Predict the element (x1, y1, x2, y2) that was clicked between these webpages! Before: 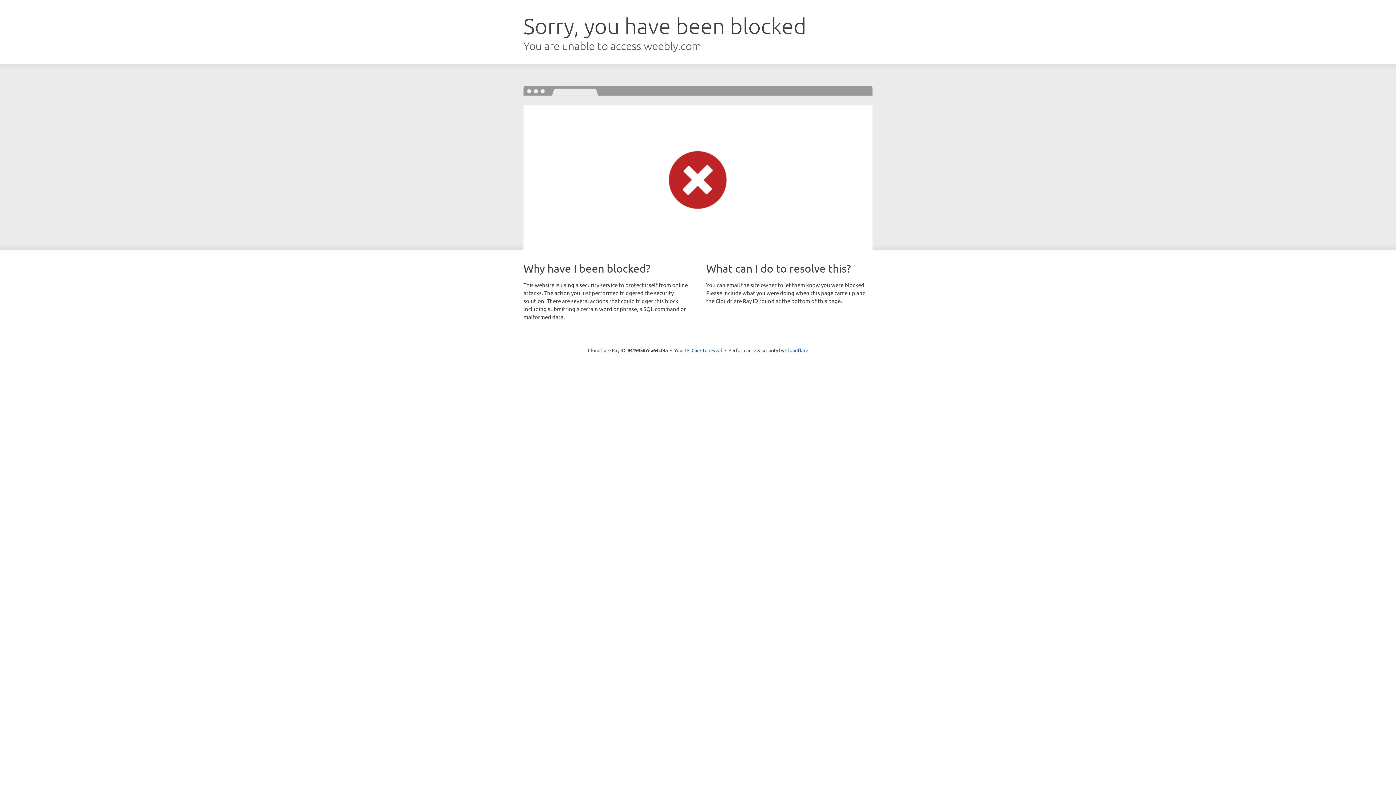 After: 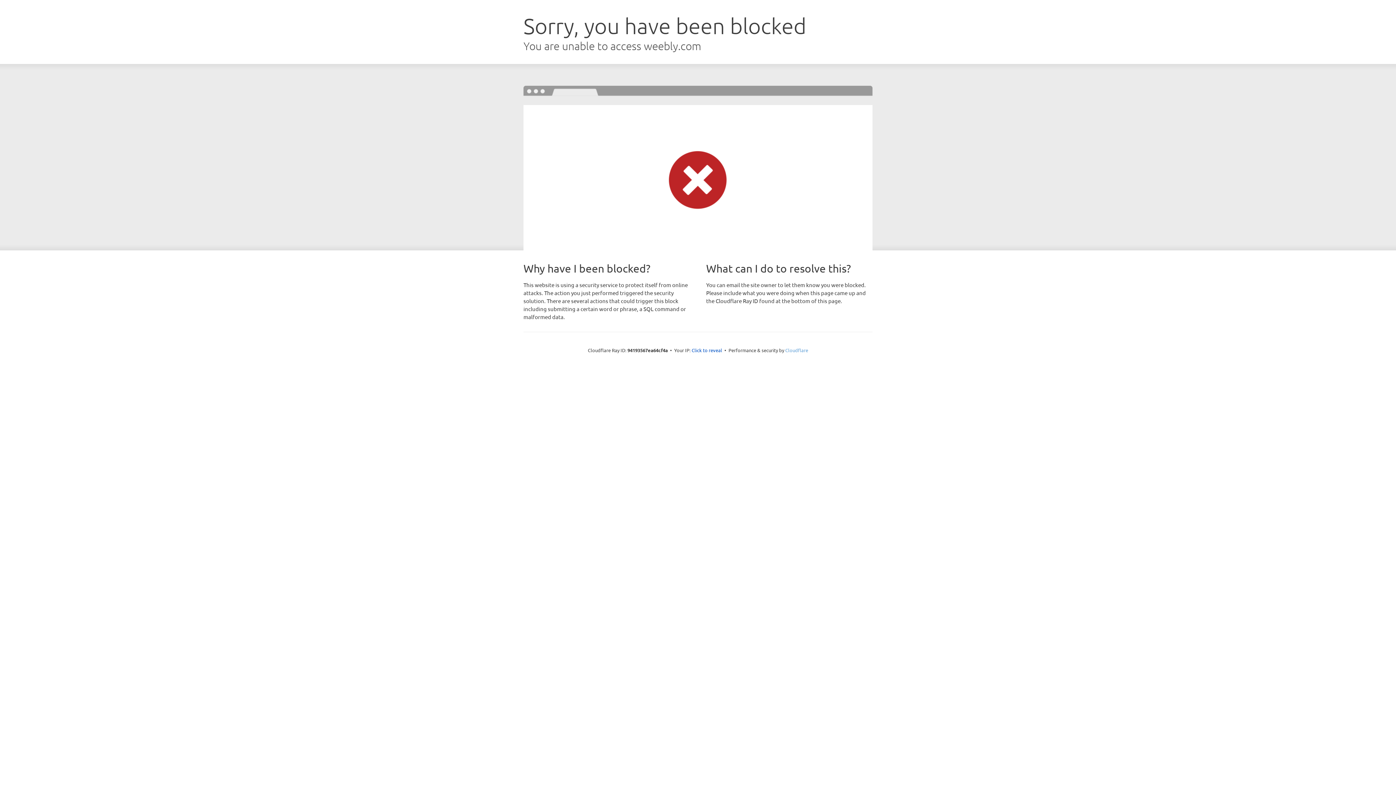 Action: label: Cloudflare bbox: (785, 347, 808, 353)